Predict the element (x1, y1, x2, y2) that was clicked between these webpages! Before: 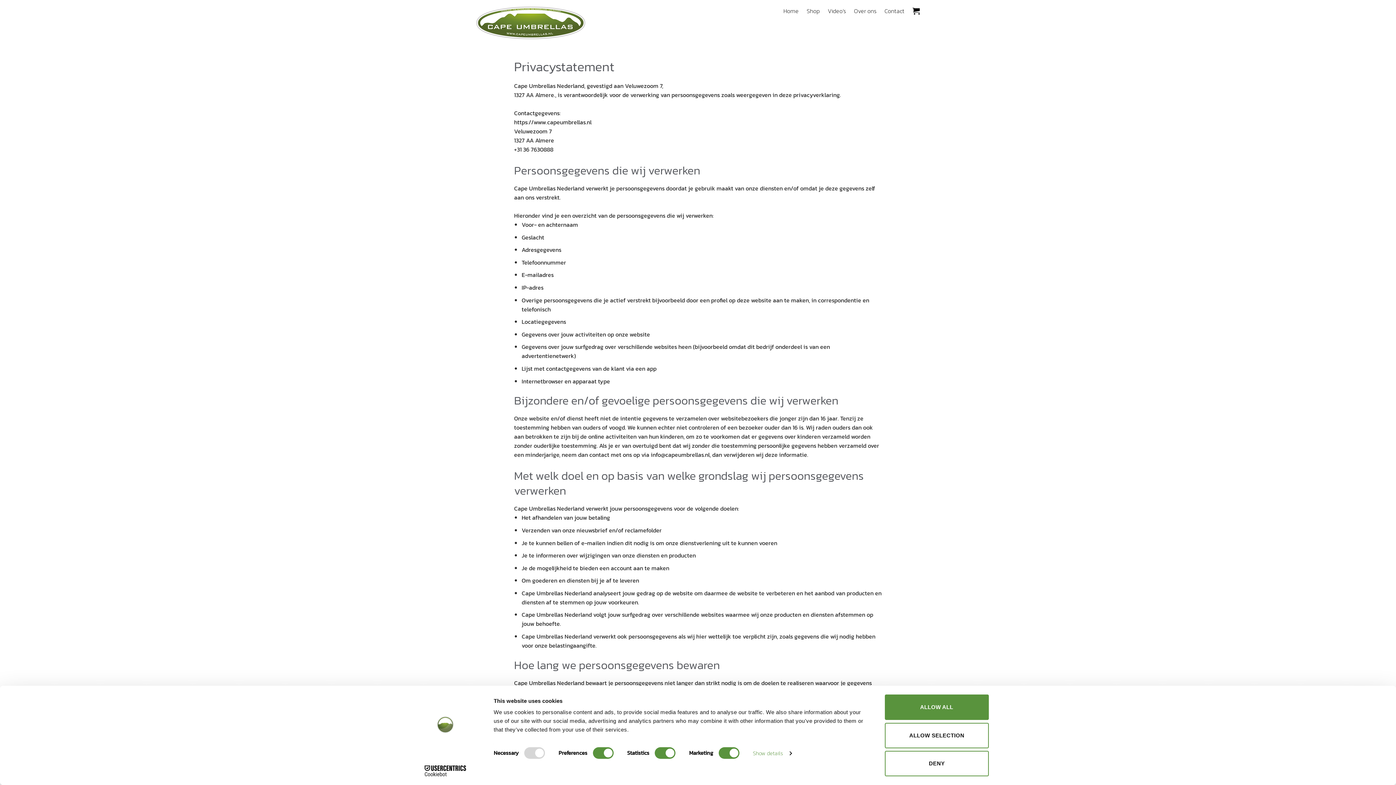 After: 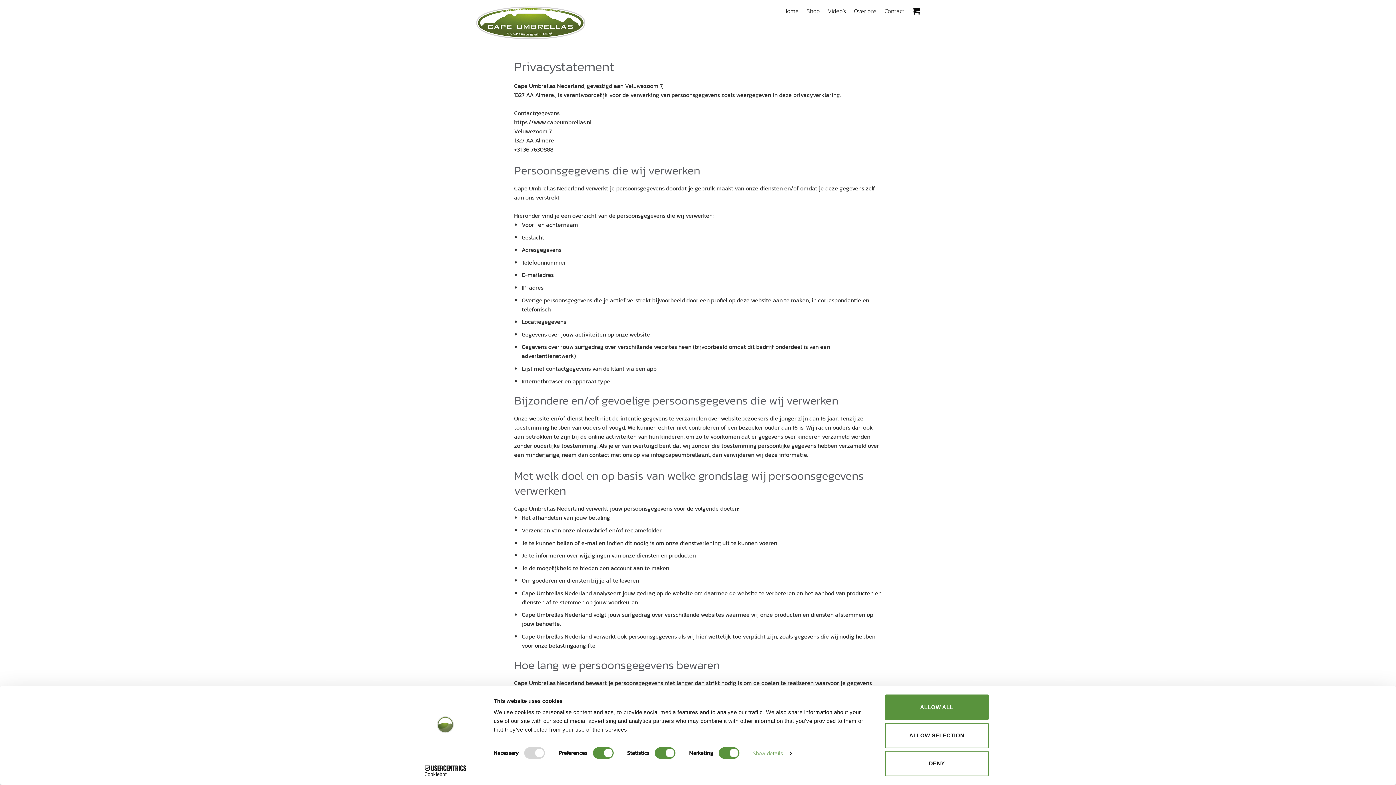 Action: bbox: (413, 765, 477, 776) label: Cookiebot - opens in a new window